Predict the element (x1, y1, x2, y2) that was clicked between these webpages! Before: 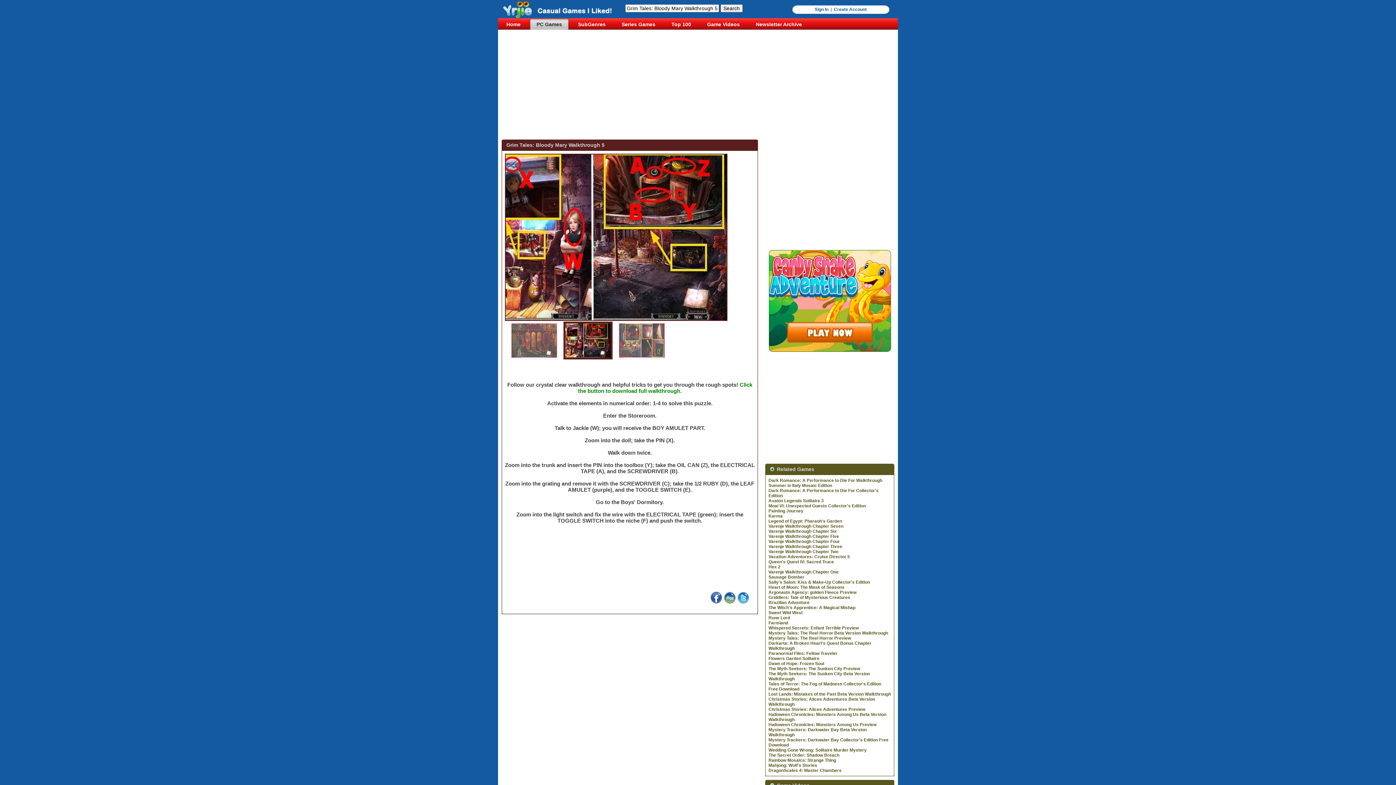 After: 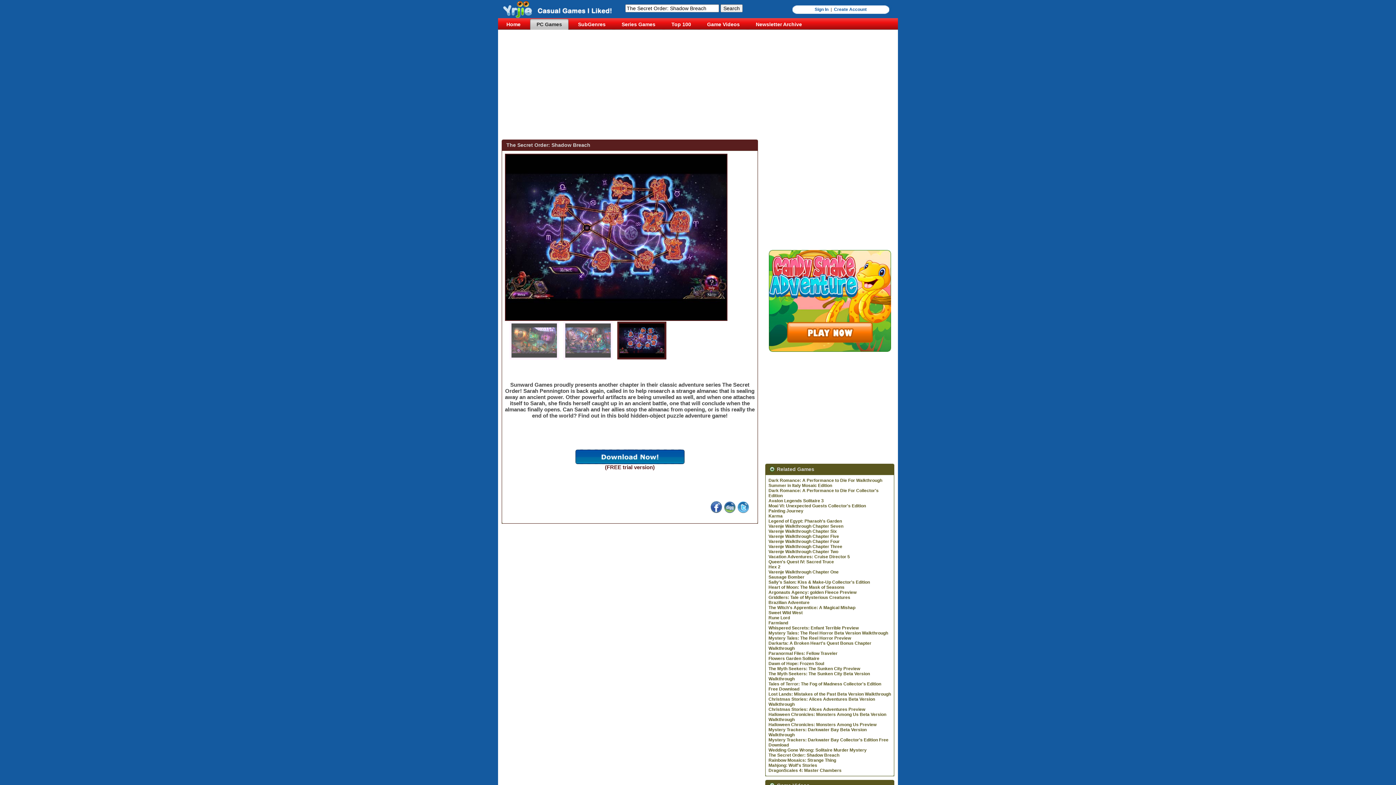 Action: bbox: (768, 753, 839, 758) label: The Secret Order: Shadow Breach